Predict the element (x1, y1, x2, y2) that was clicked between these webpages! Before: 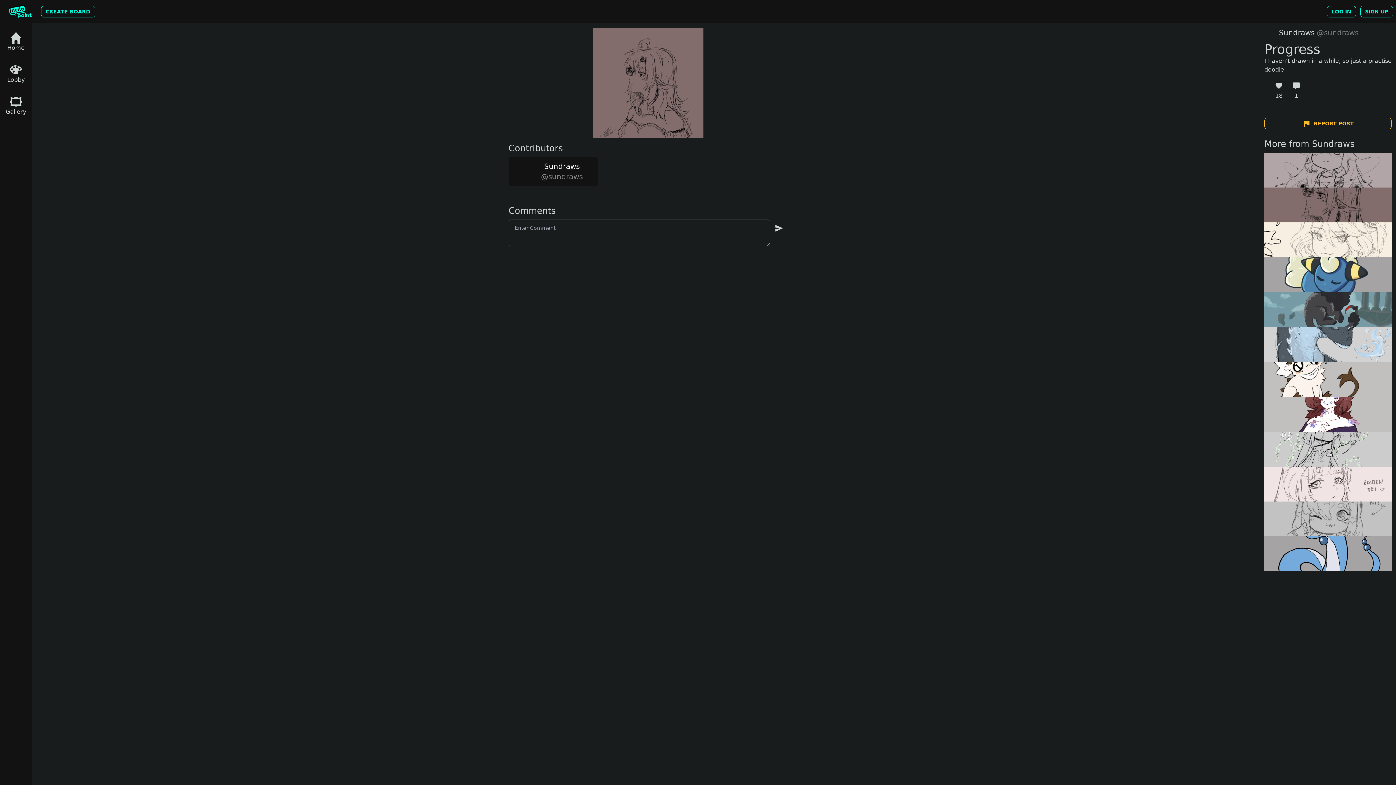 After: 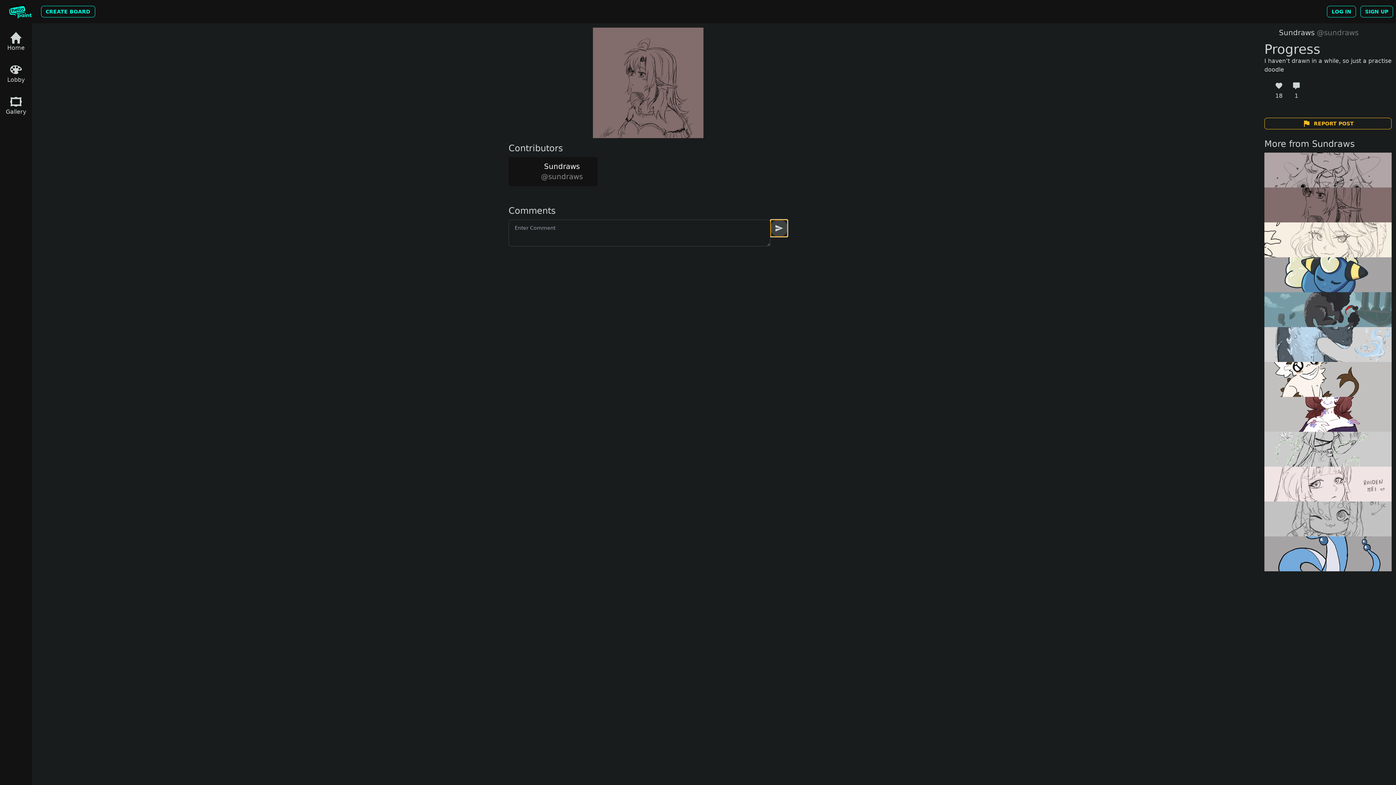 Action: bbox: (770, 219, 788, 237) label: send message